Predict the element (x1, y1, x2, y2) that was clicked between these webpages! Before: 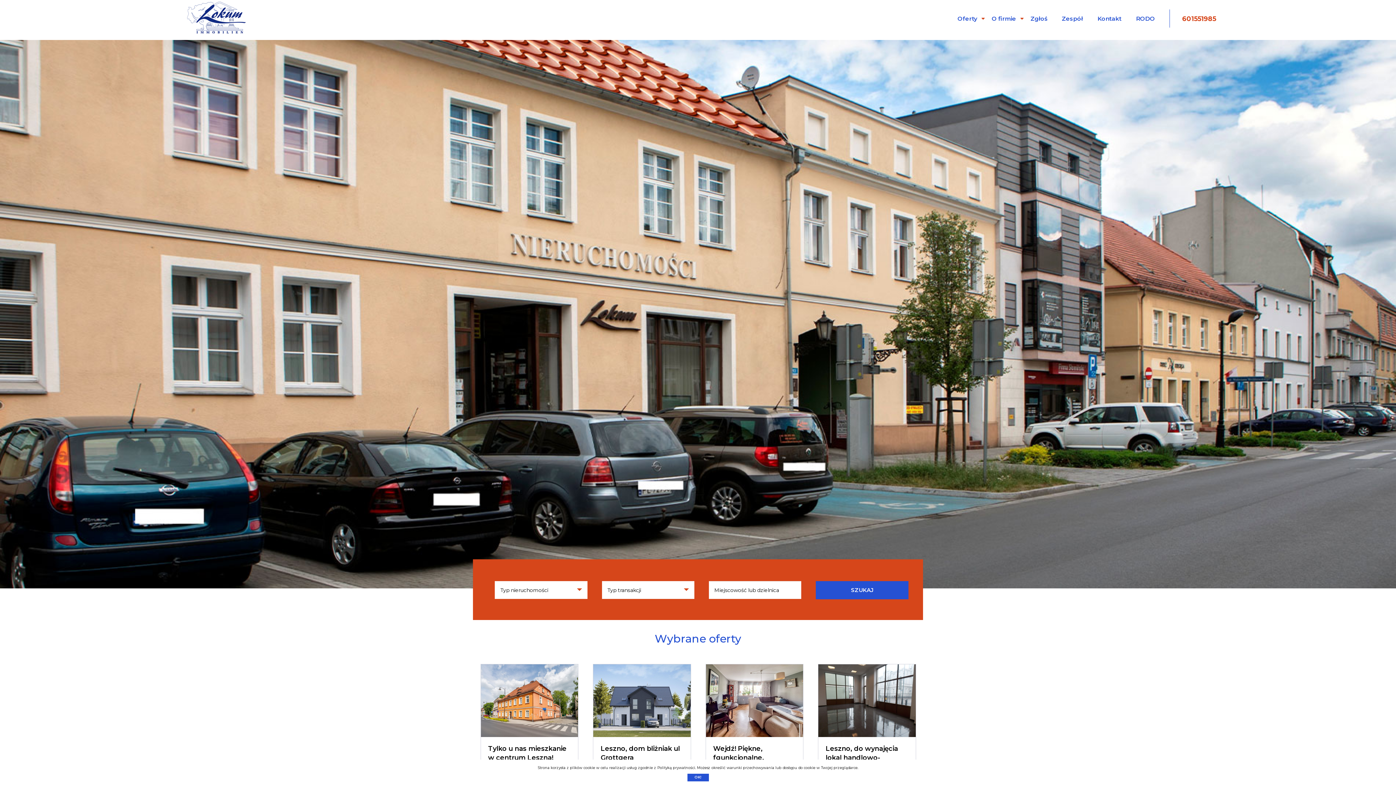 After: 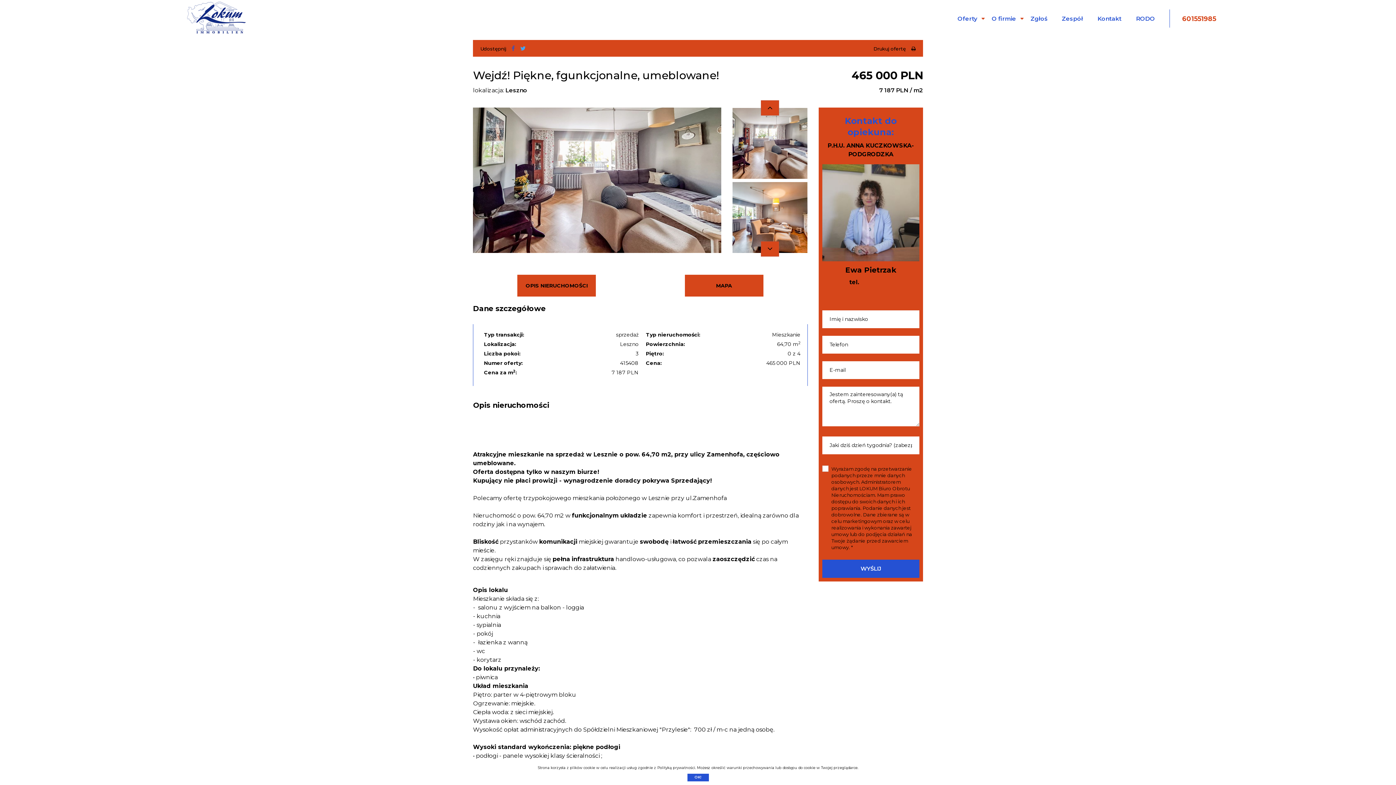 Action: label: Wejdź! Piękne, fgunkcjonalne, umeblowane! bbox: (713, 745, 764, 771)